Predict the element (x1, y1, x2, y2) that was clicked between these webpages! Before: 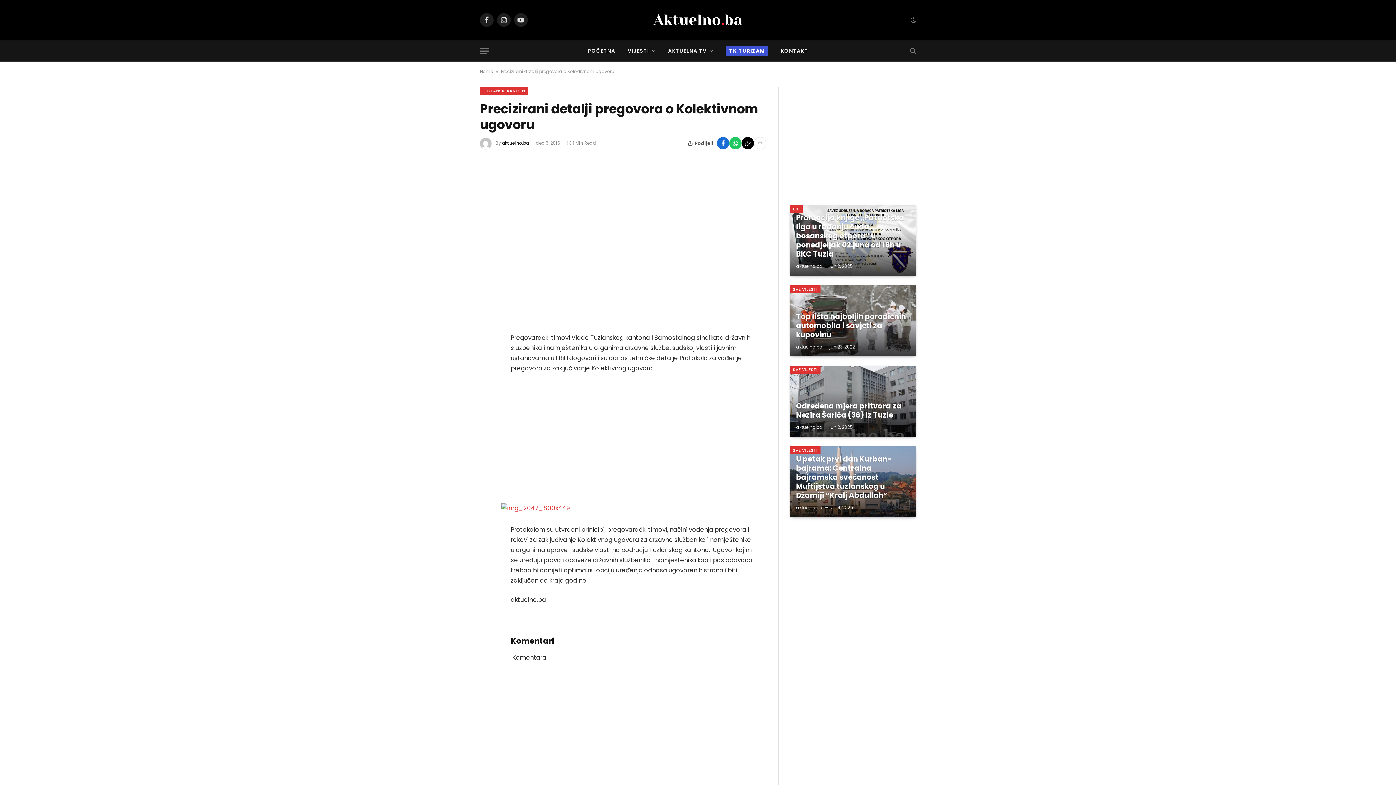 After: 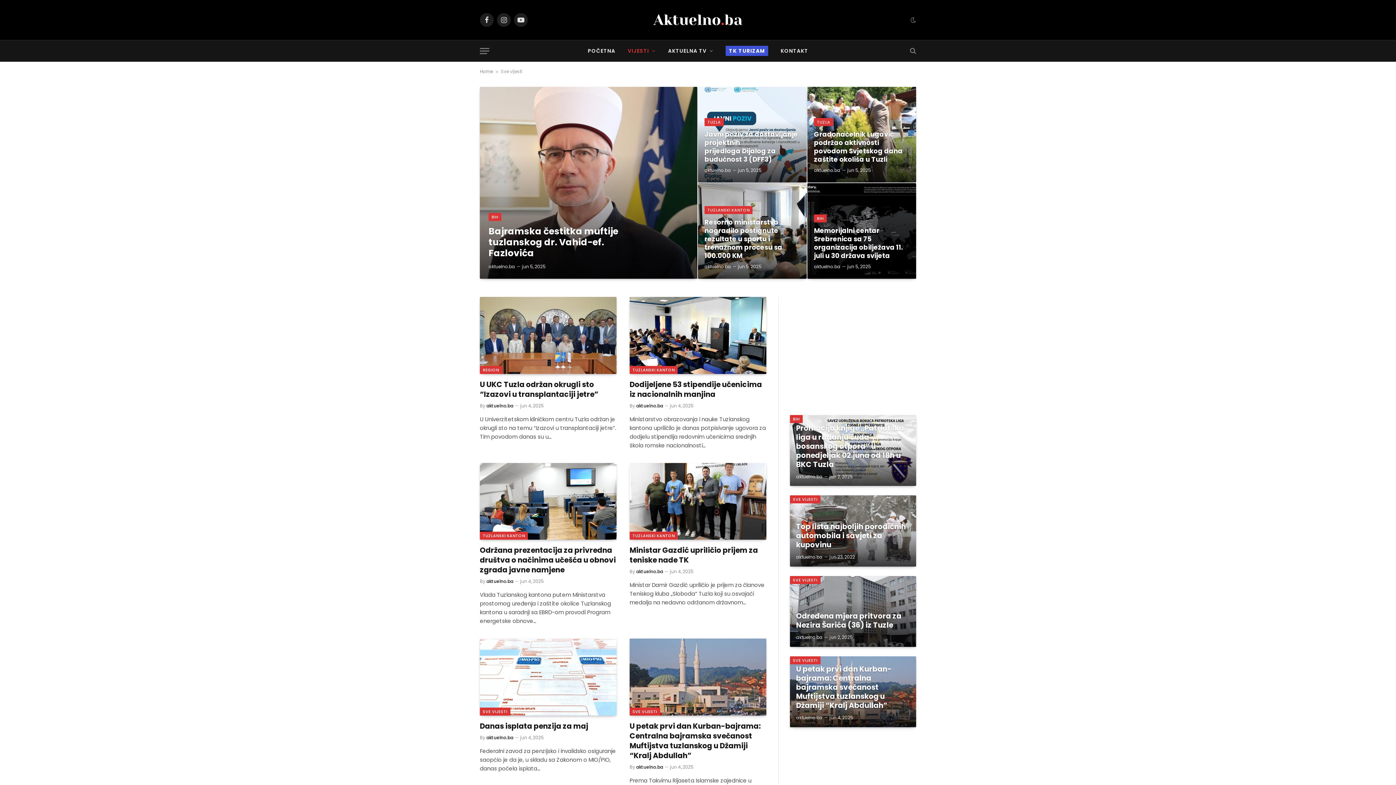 Action: bbox: (790, 285, 820, 293) label: SVE VIJESTI